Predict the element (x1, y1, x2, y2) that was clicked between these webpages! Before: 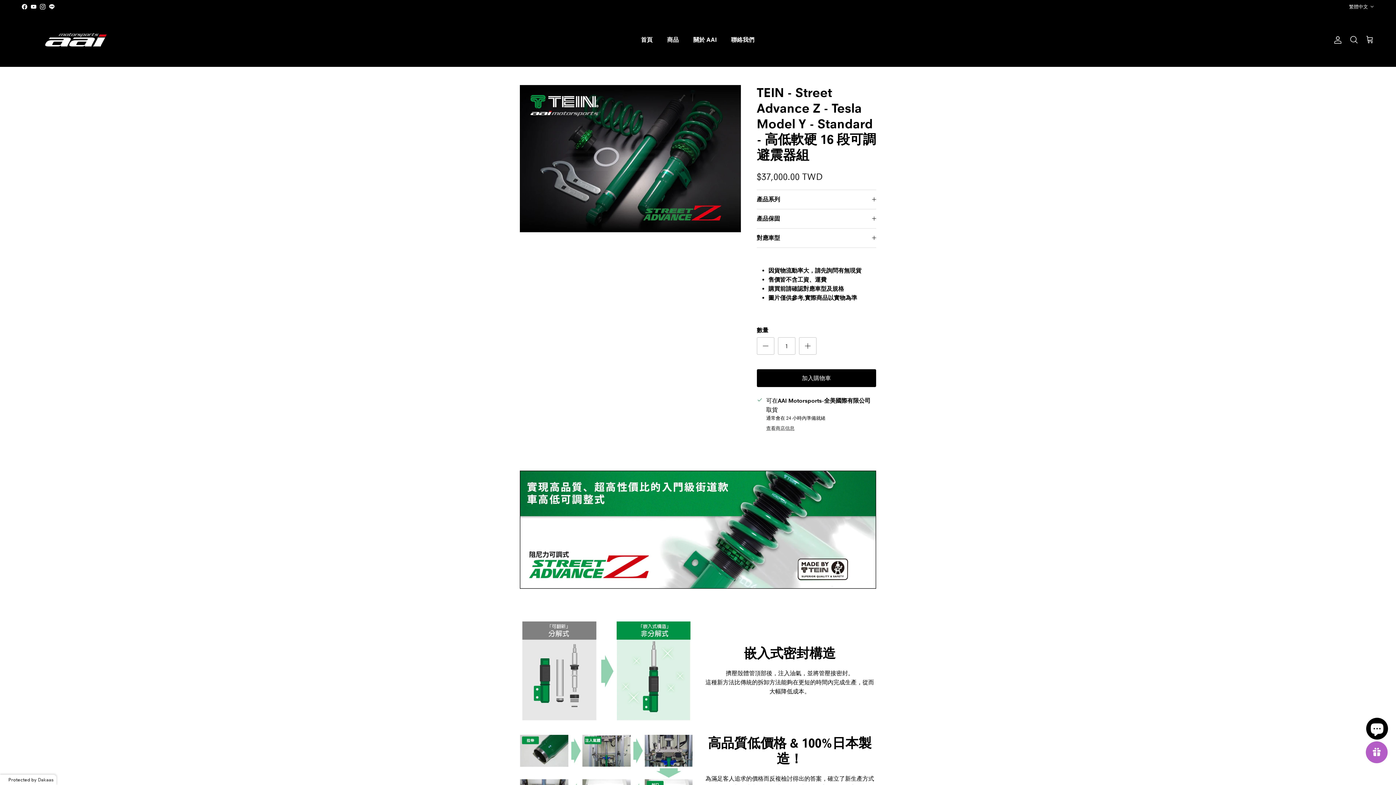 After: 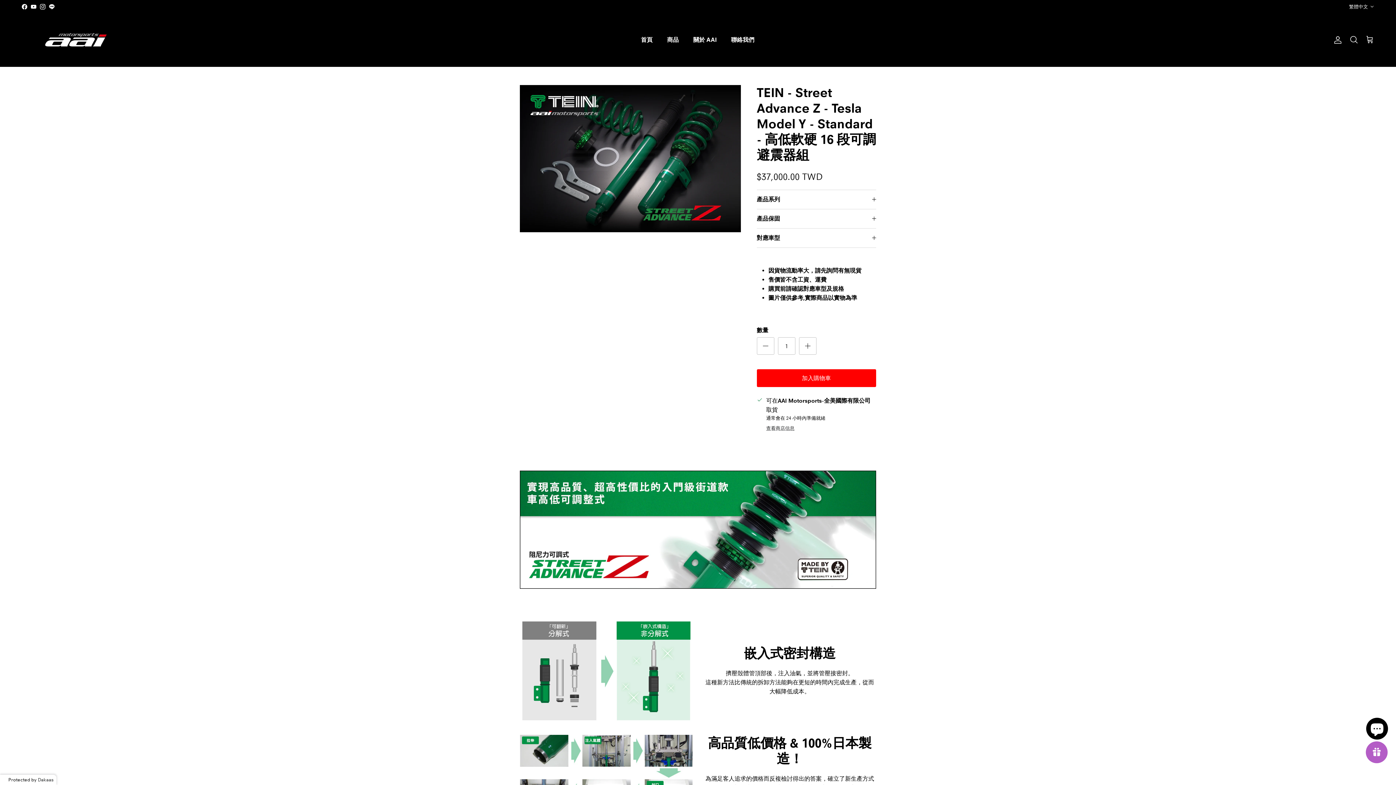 Action: bbox: (756, 369, 876, 387) label: 加入購物車